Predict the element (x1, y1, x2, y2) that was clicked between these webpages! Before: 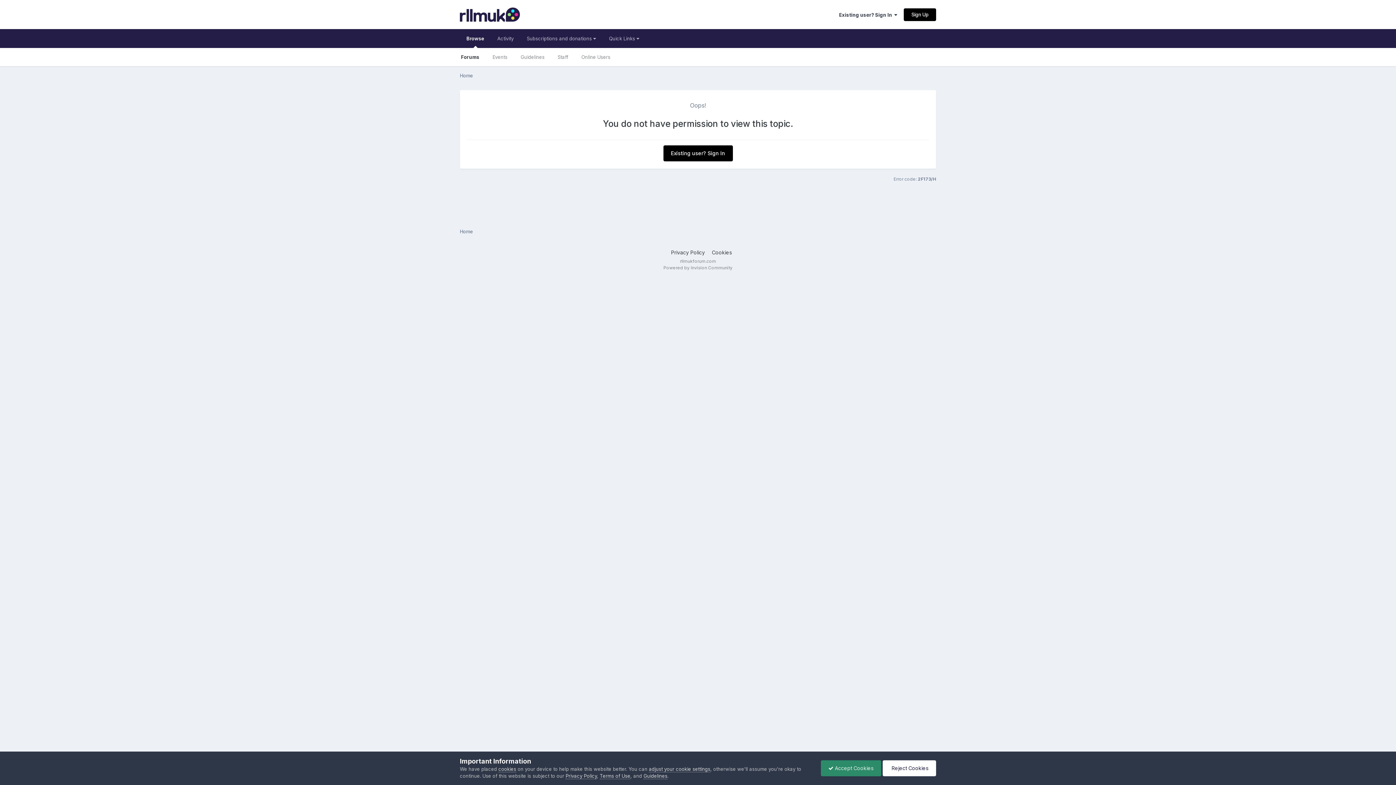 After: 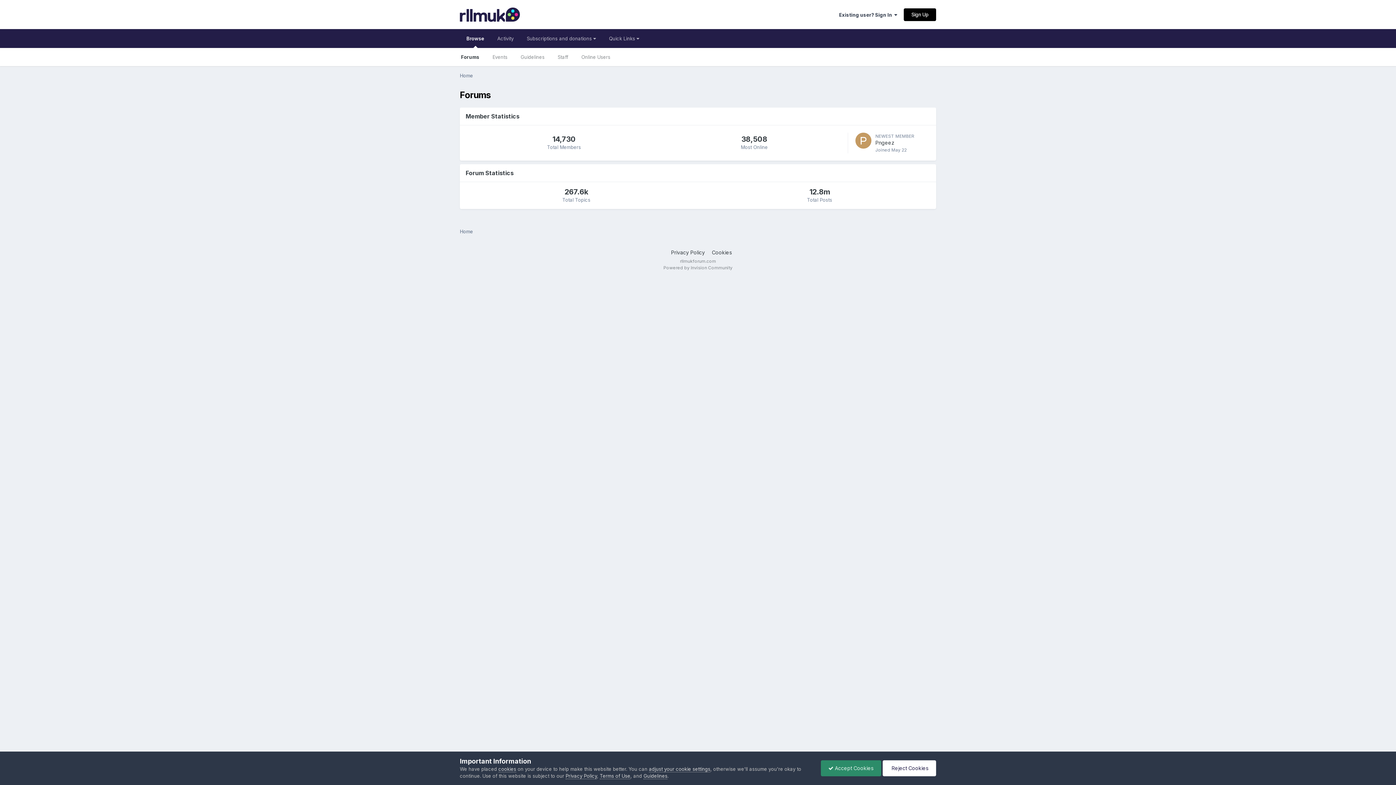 Action: label: Browse bbox: (460, 29, 490, 48)